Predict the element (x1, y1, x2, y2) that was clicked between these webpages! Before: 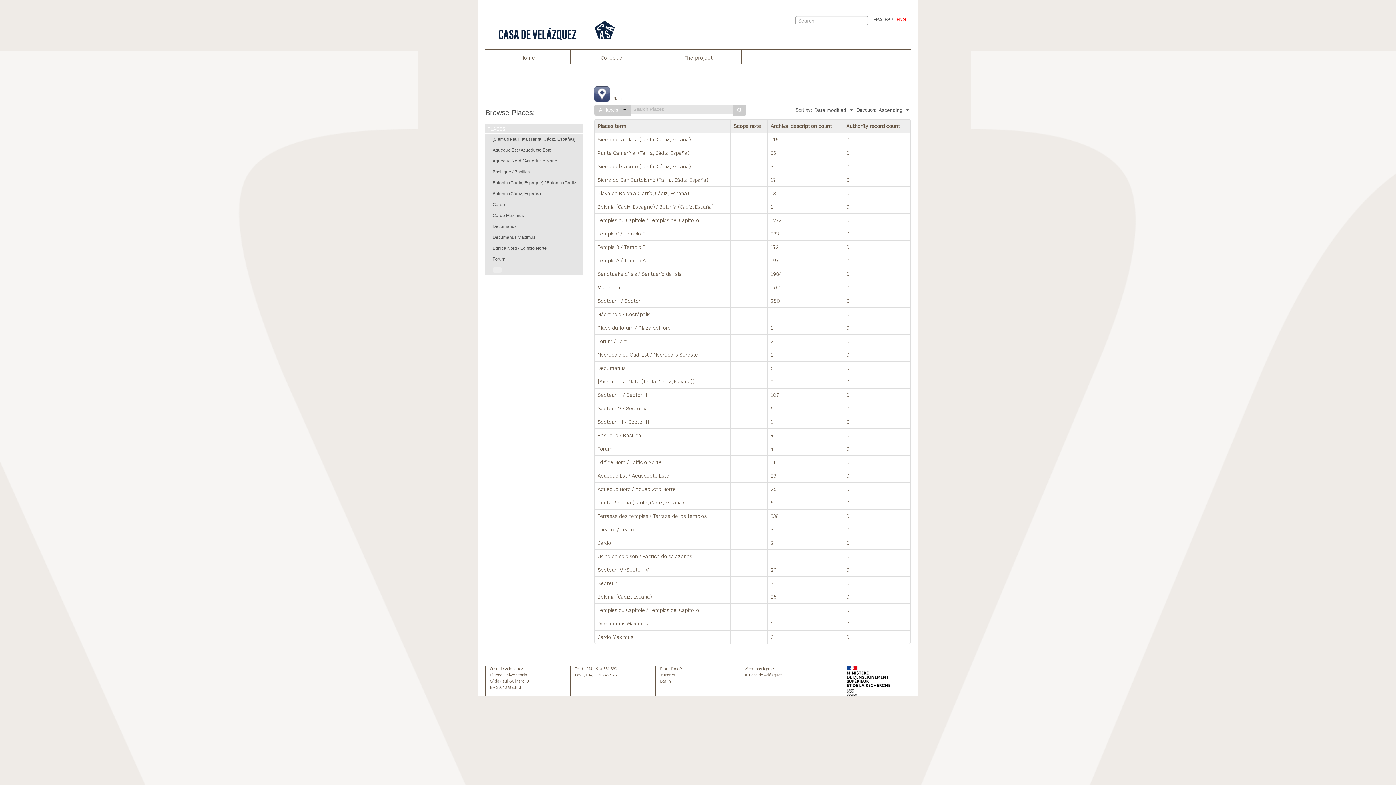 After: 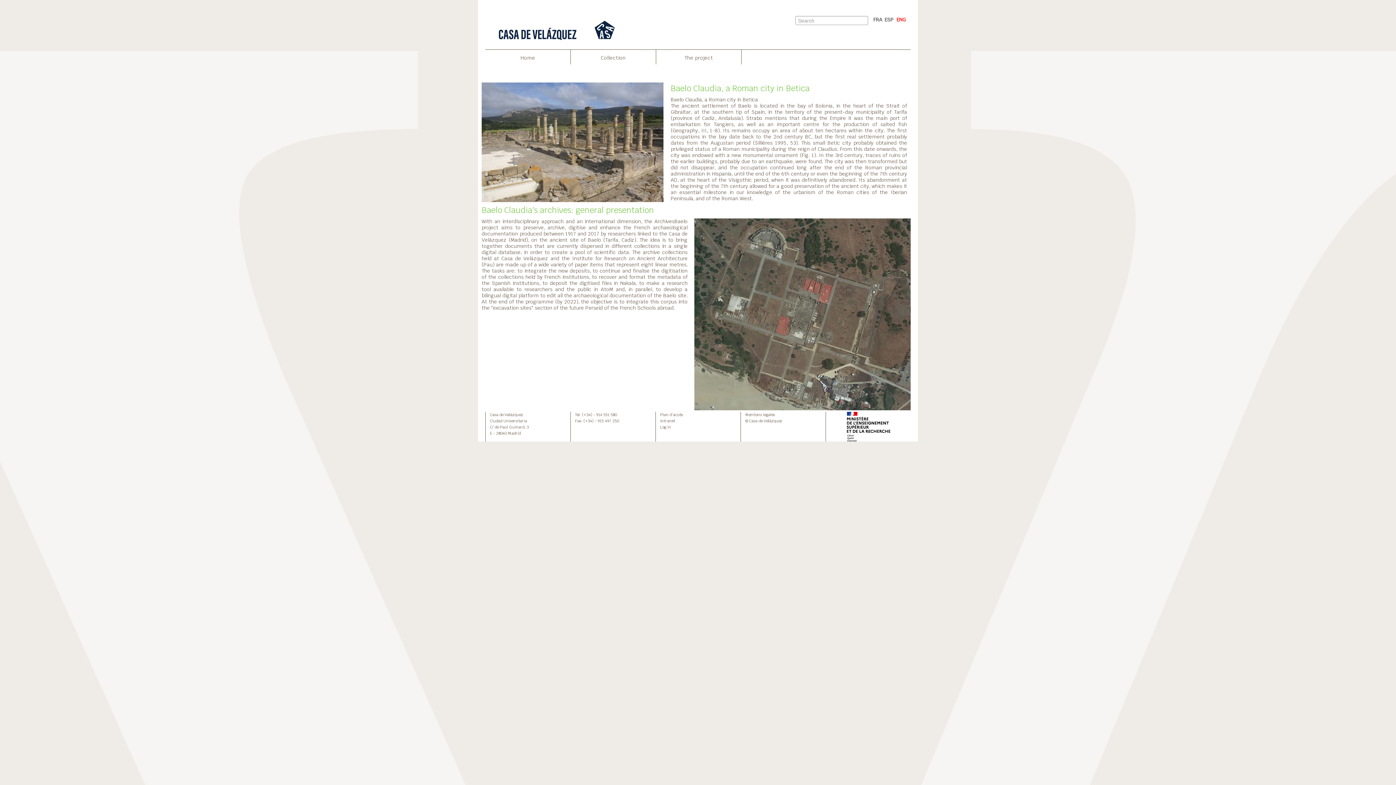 Action: bbox: (485, 49, 570, 64) label: Home